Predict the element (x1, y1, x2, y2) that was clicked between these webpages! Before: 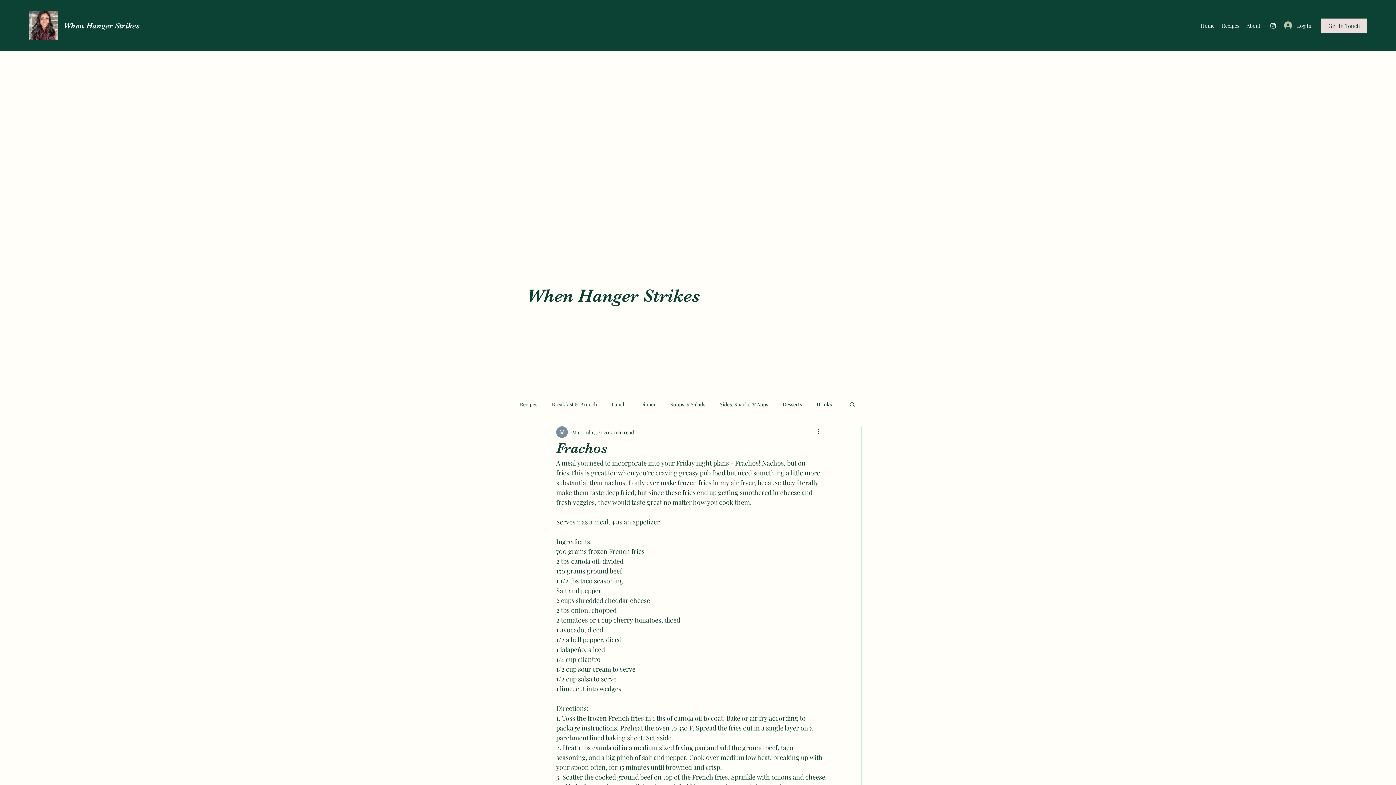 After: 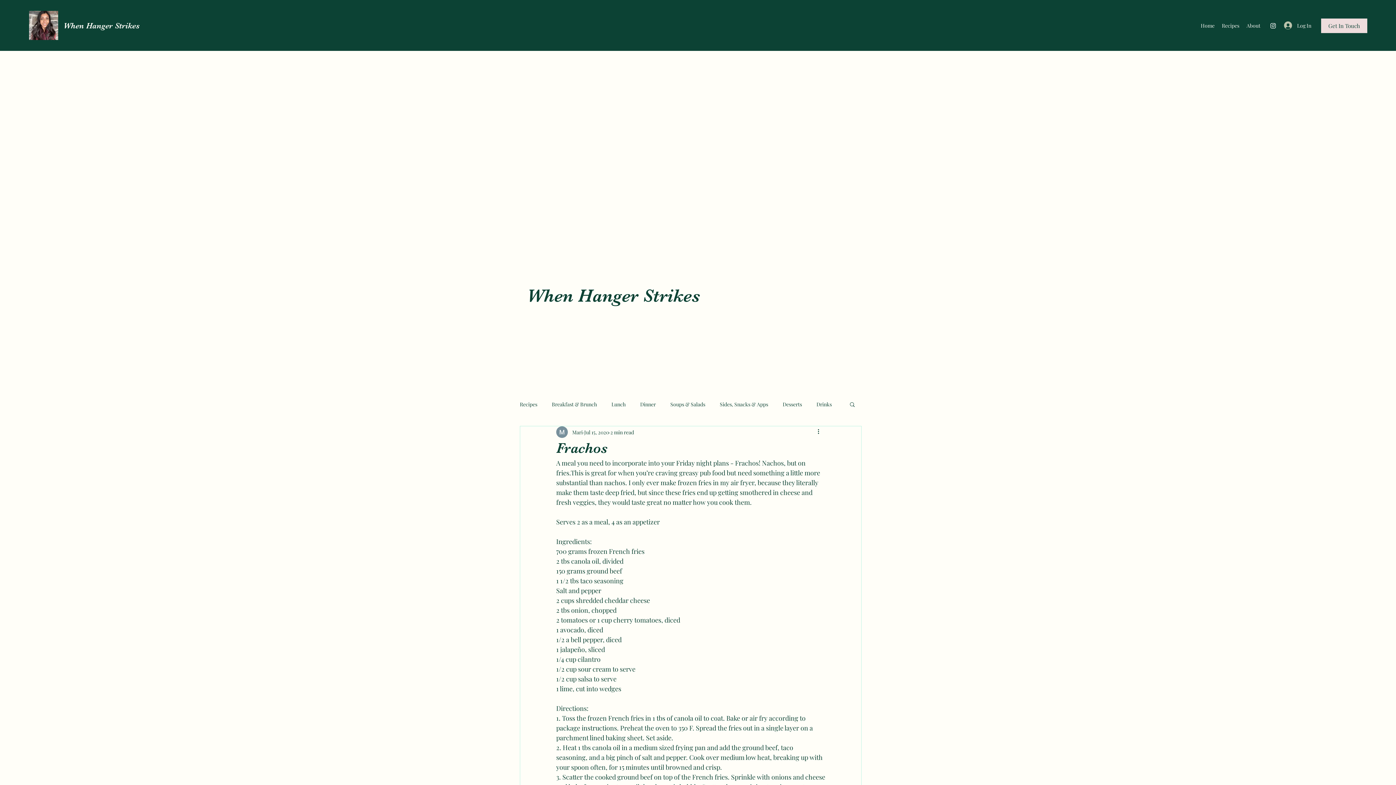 Action: label: Search bbox: (849, 401, 856, 407)